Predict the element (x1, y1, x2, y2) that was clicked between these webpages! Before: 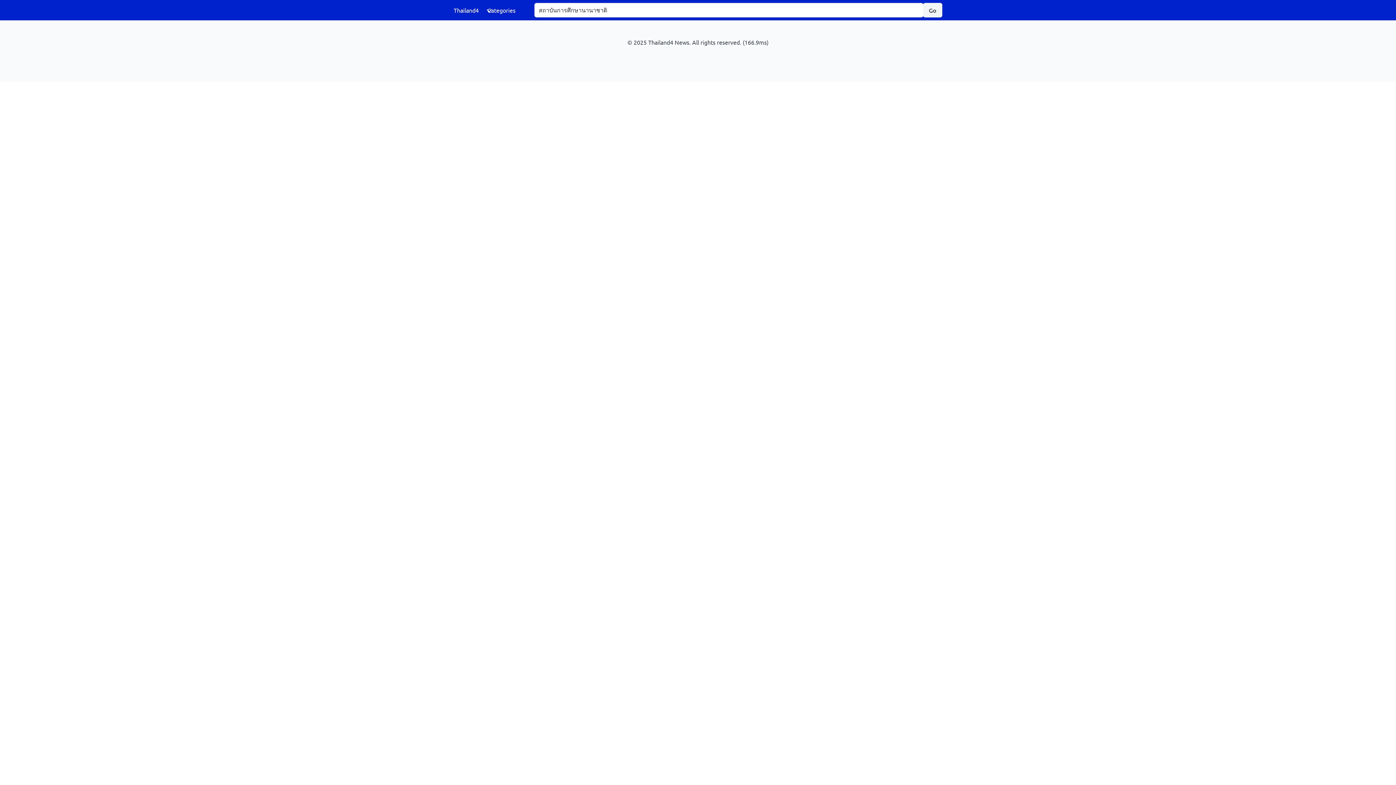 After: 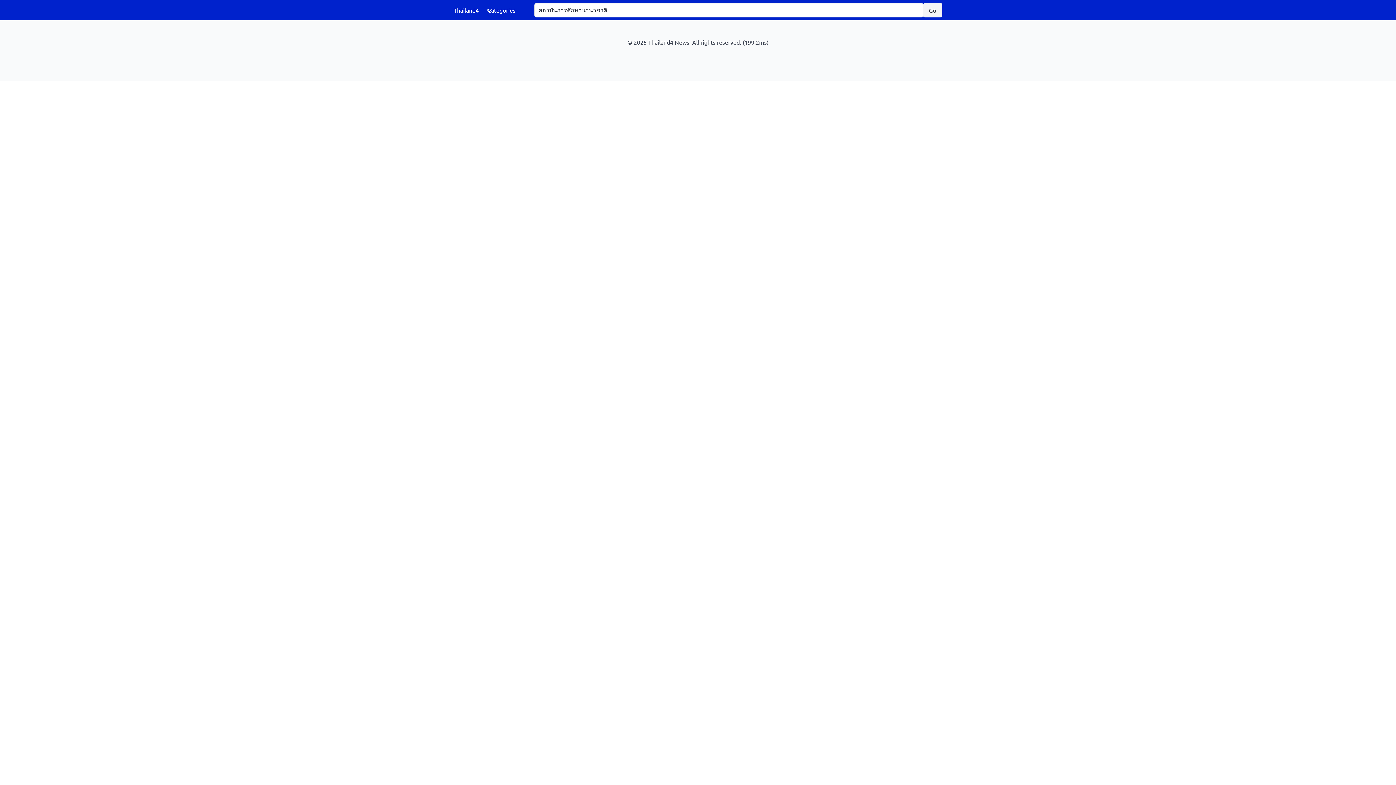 Action: label: Go bbox: (923, 2, 942, 17)